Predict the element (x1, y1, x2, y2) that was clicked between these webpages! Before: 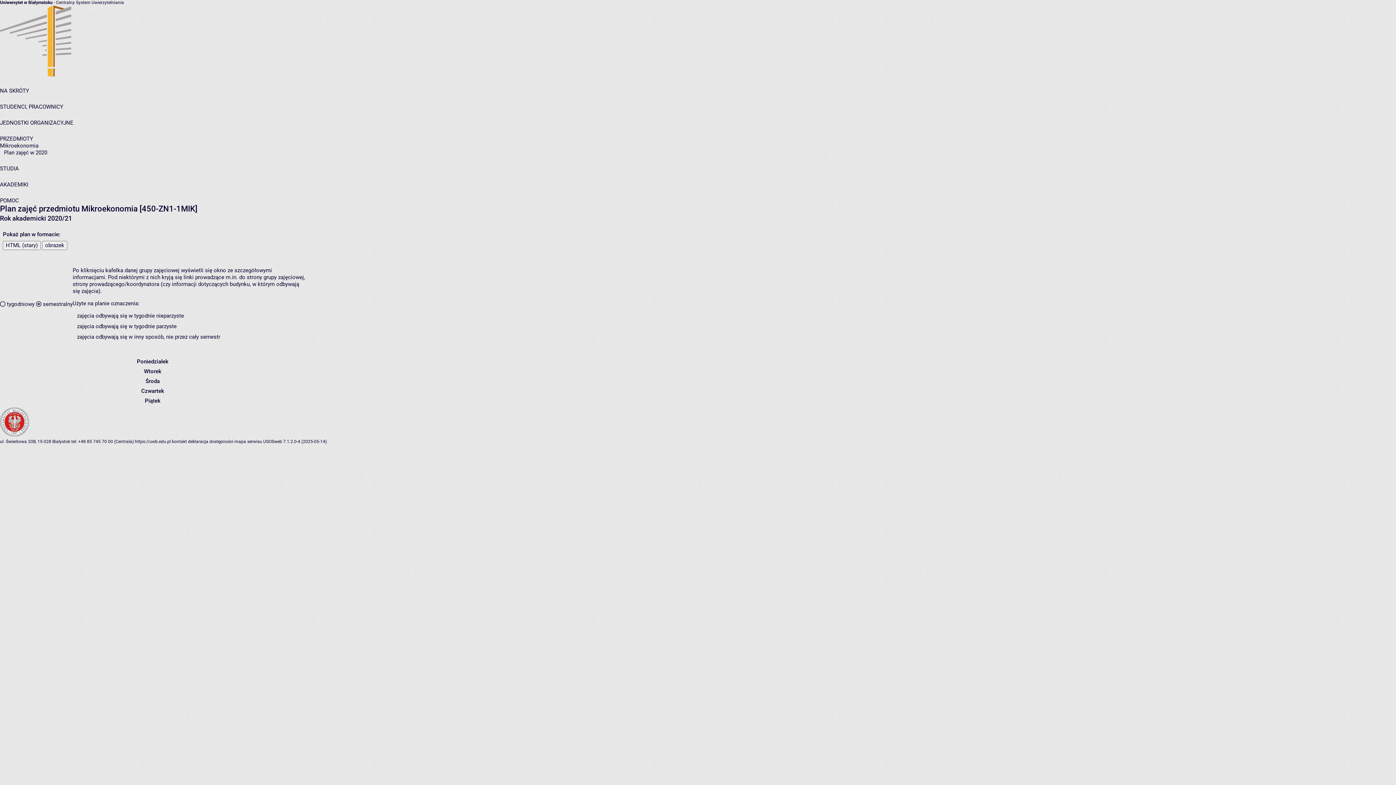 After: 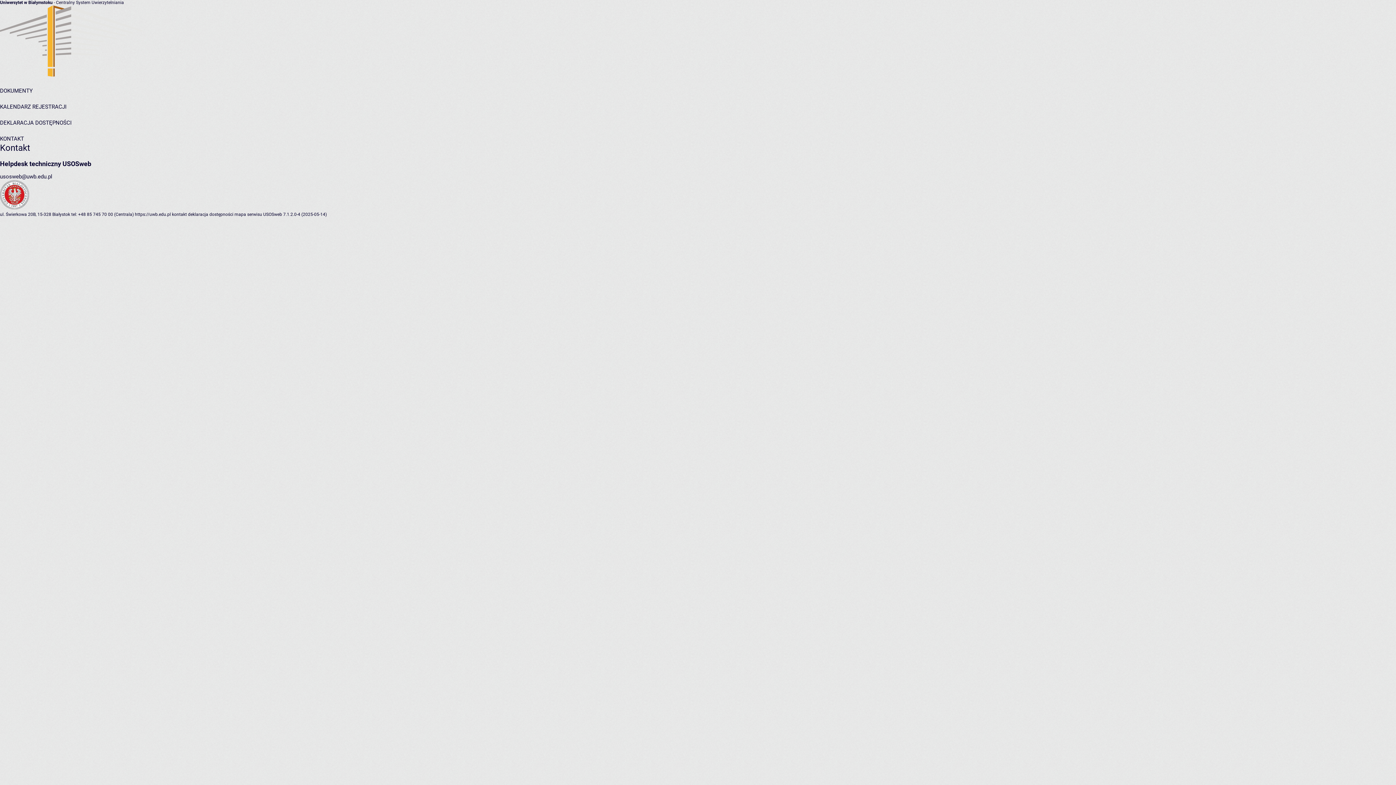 Action: label: kontakt bbox: (172, 439, 186, 444)